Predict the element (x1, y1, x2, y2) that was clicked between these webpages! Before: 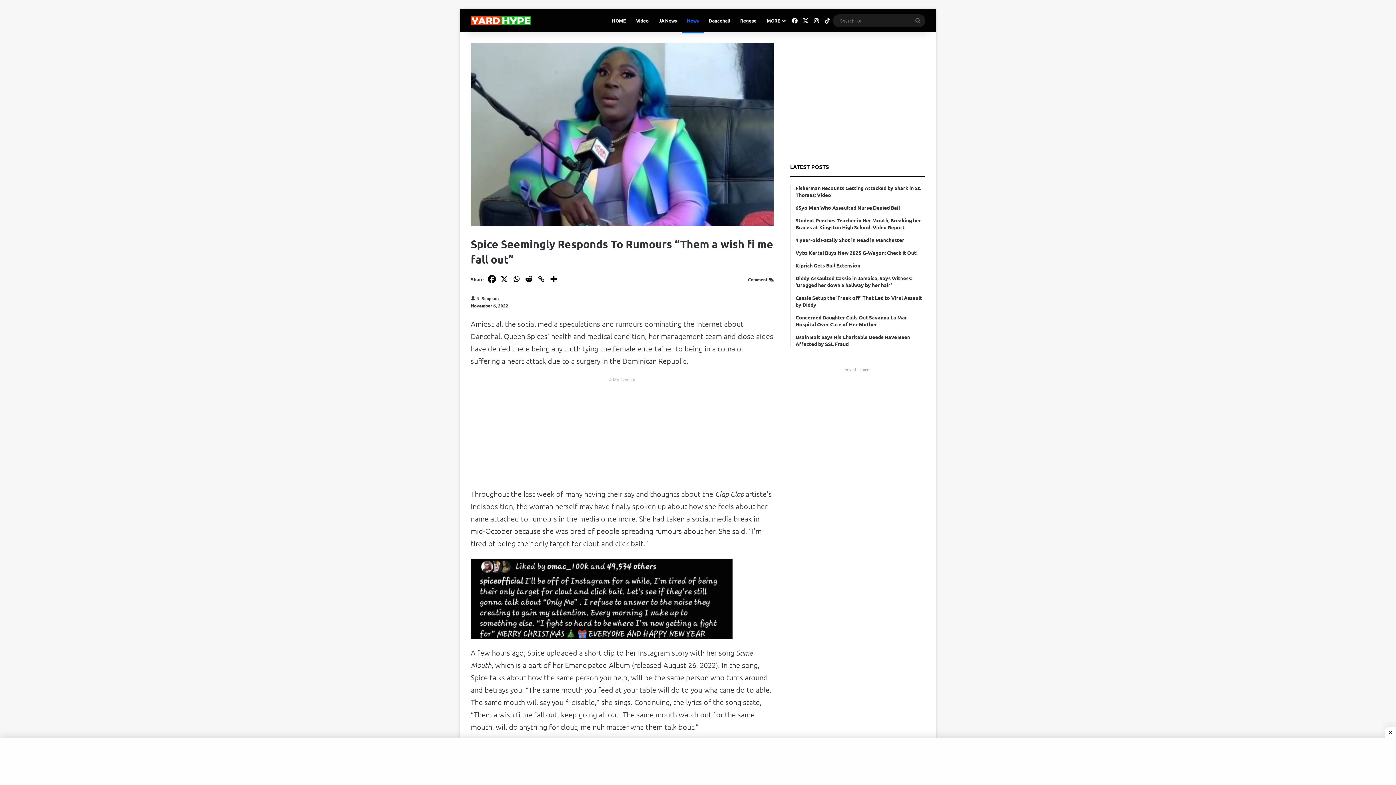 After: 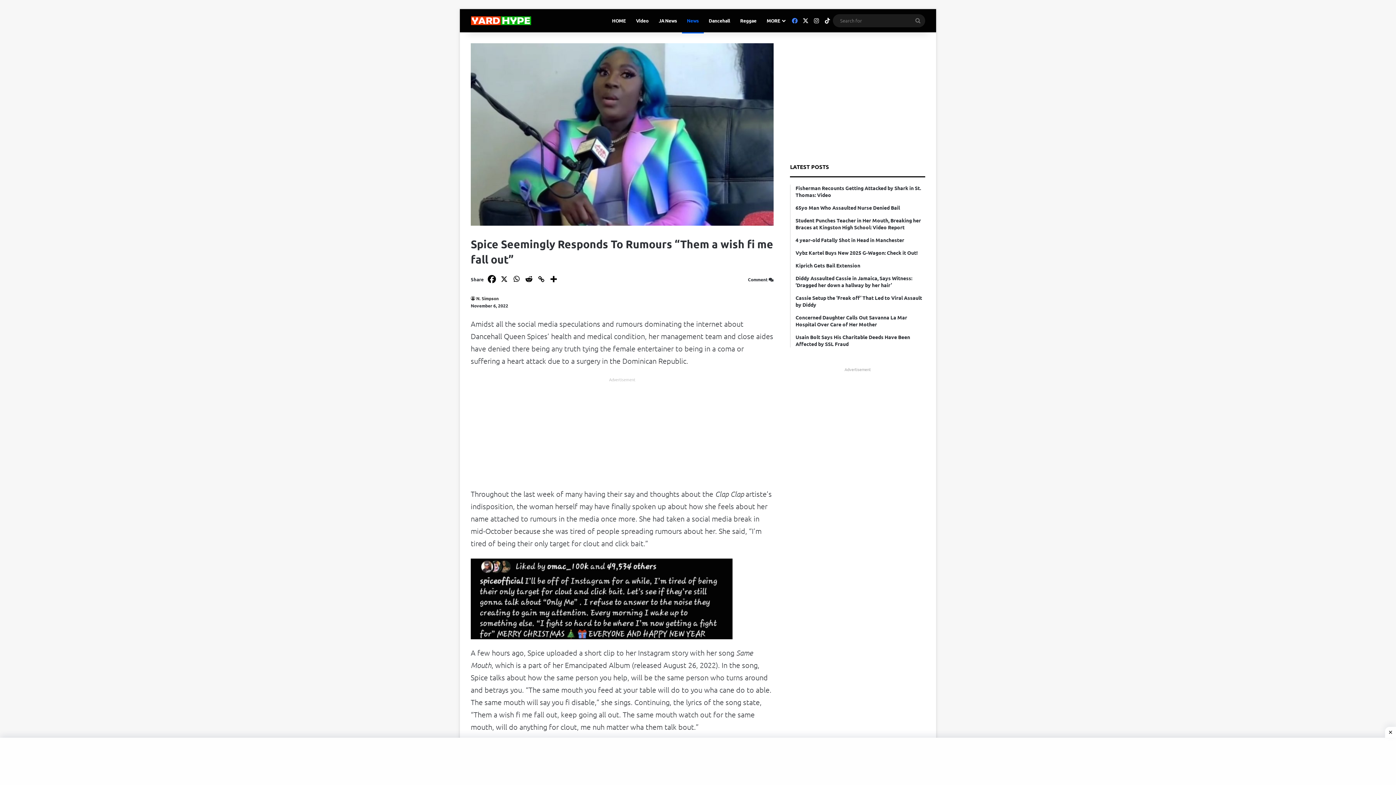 Action: label: Facebook bbox: (789, 9, 800, 32)